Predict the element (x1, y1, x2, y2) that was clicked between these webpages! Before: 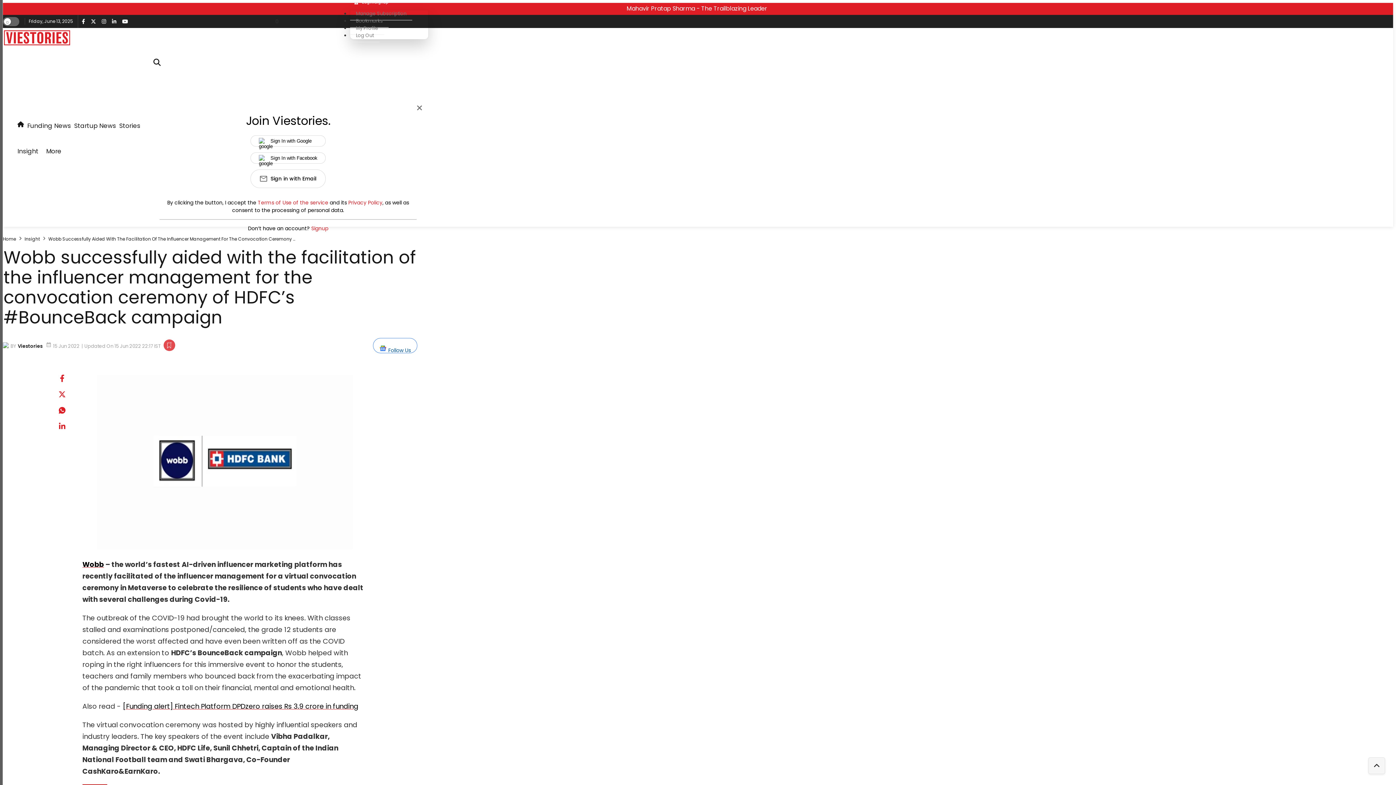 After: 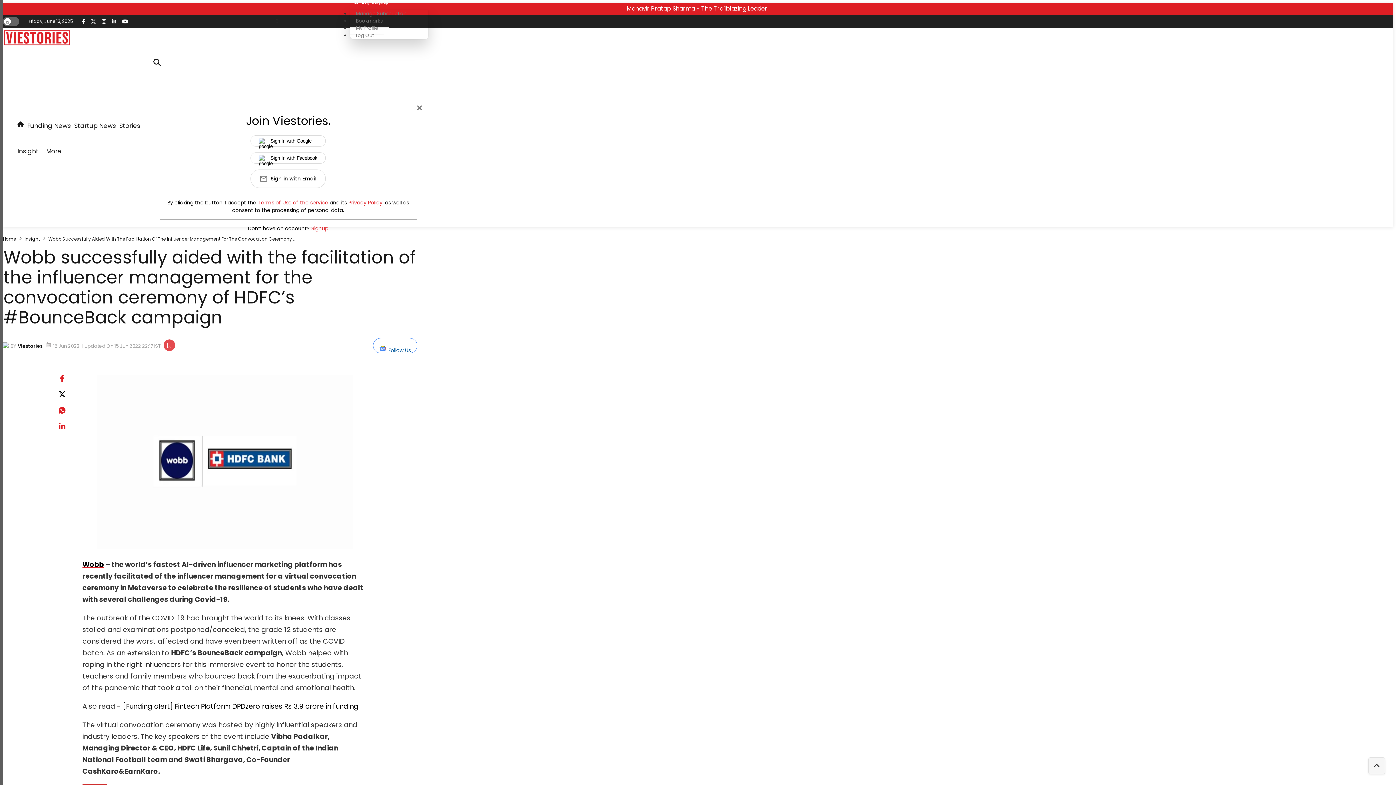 Action: bbox: (52, 387, 71, 403) label: twitter